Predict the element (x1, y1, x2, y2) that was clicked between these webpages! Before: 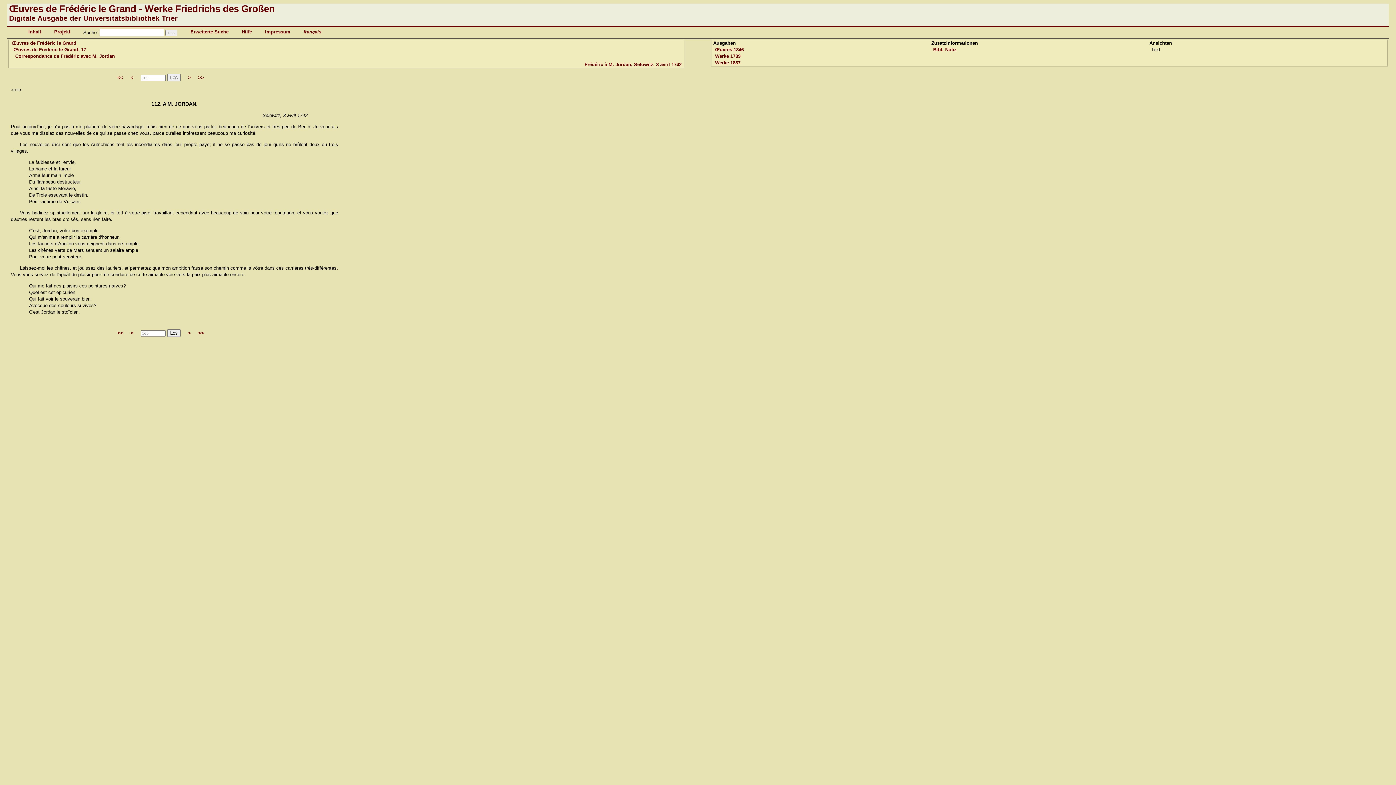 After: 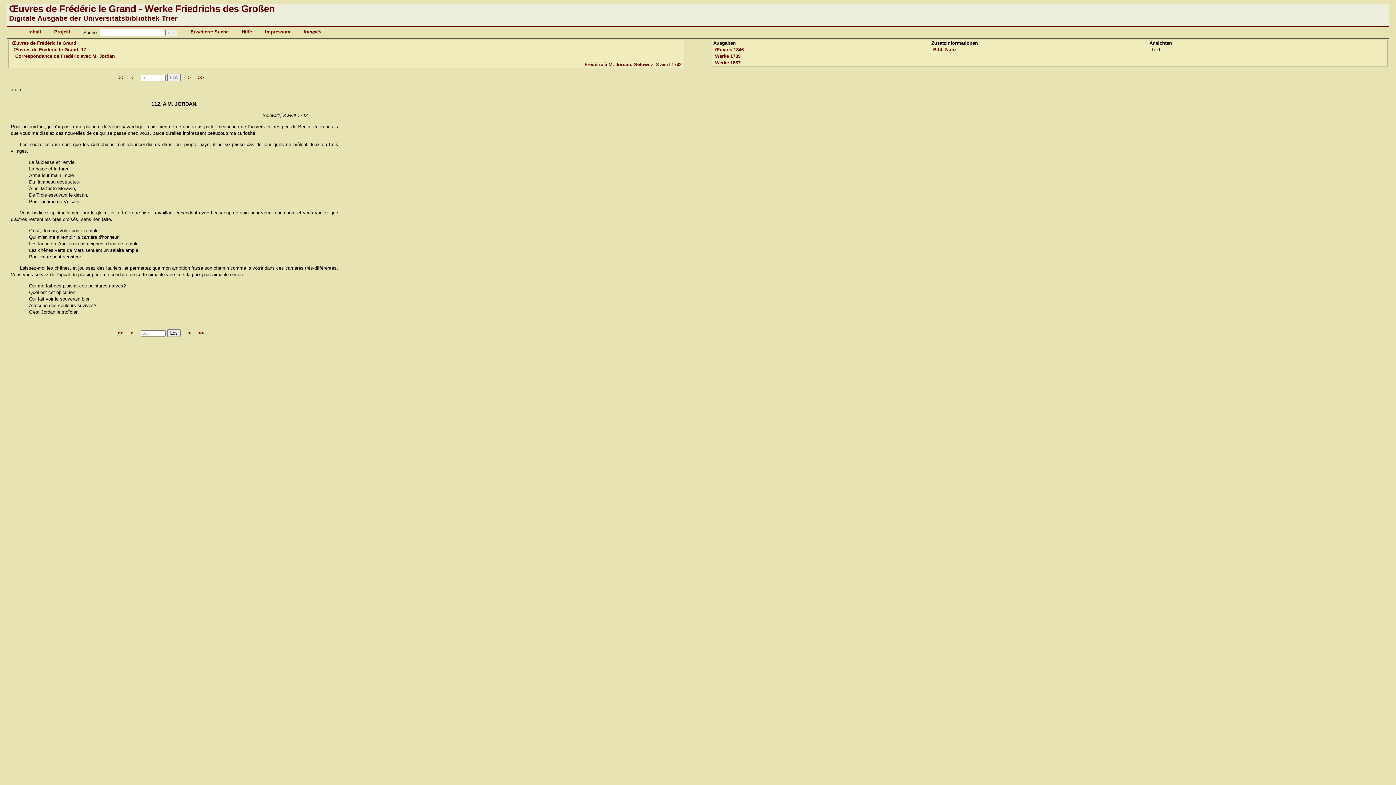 Action: bbox: (584, 61, 681, 67) label: Frédéric à M. Jordan, Selowitz, 3 avril 1742